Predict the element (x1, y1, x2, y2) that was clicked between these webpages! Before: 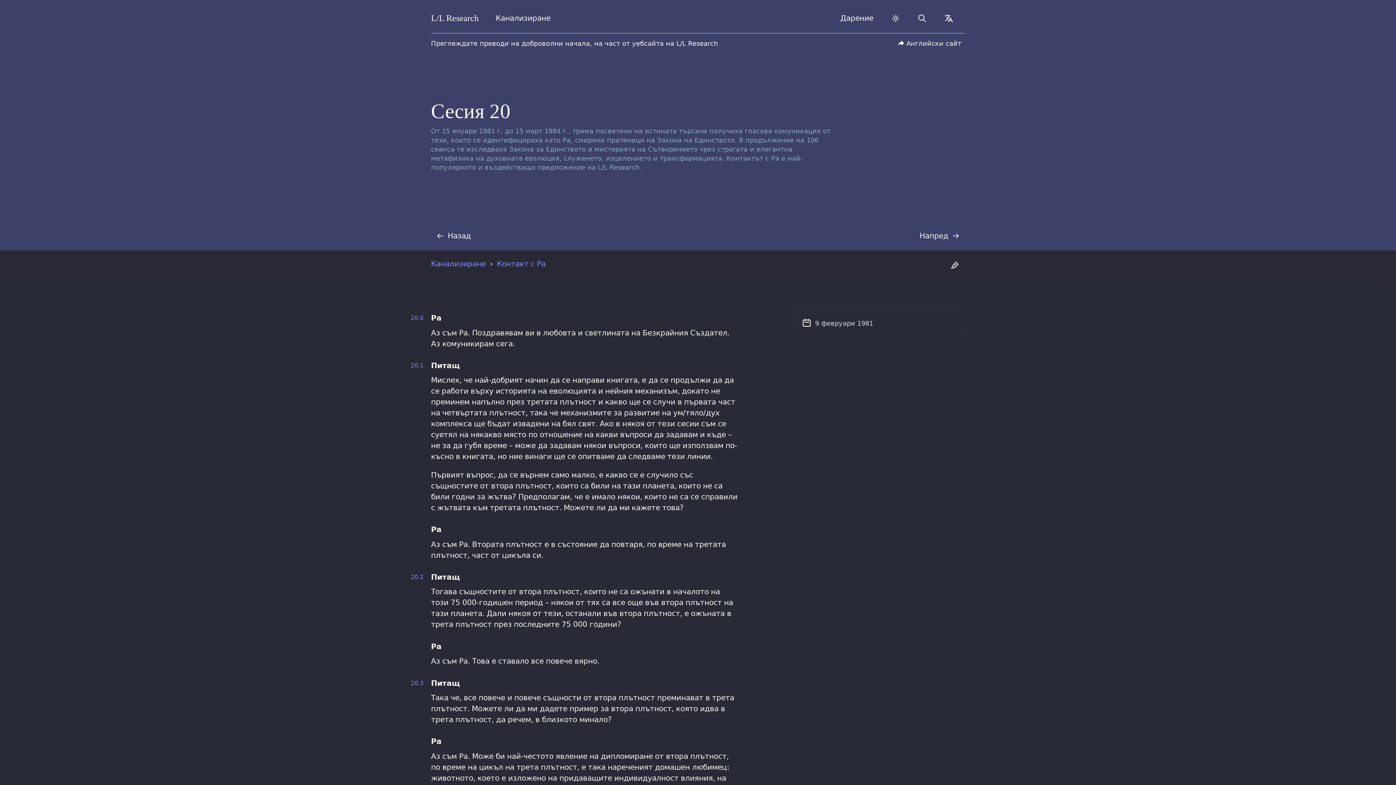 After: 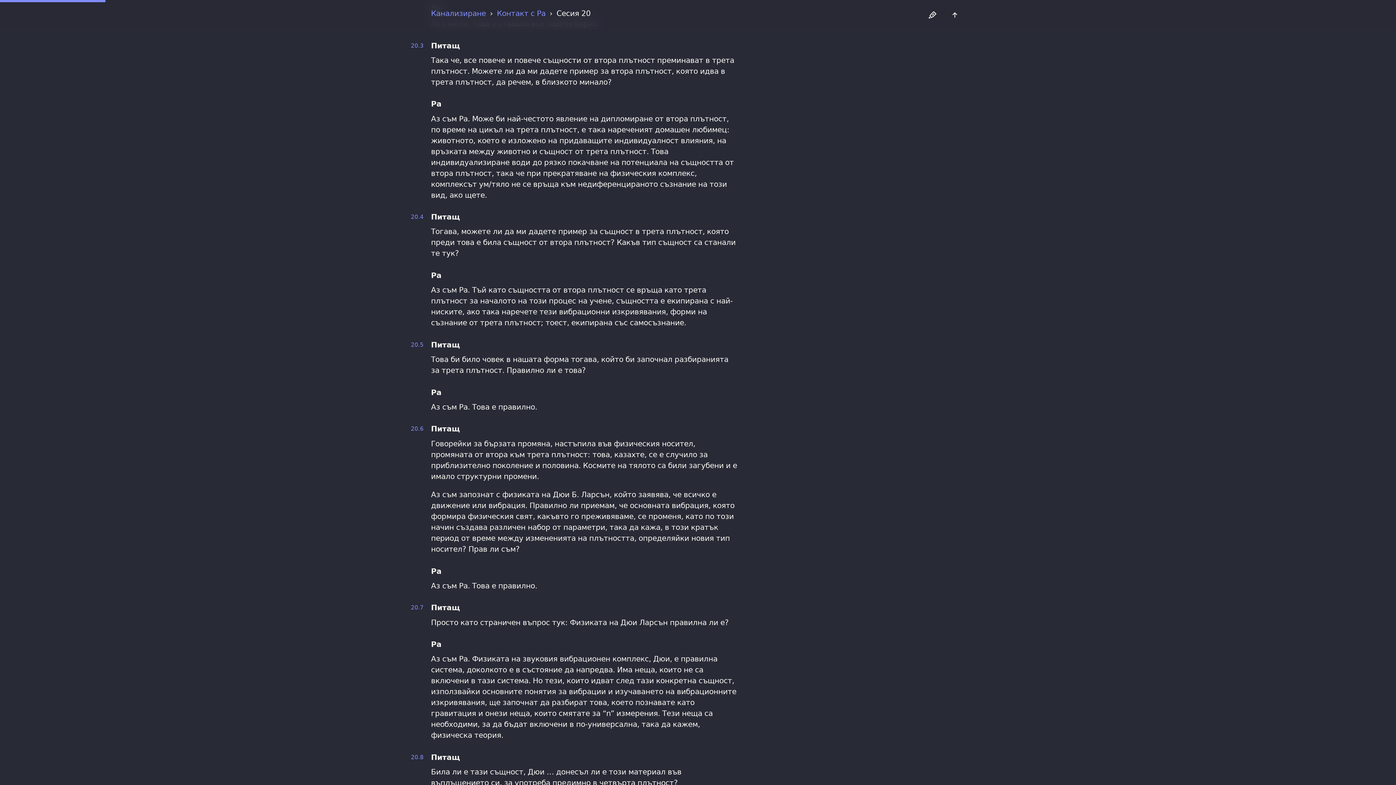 Action: label: 20.3 bbox: (386, 679, 431, 687)